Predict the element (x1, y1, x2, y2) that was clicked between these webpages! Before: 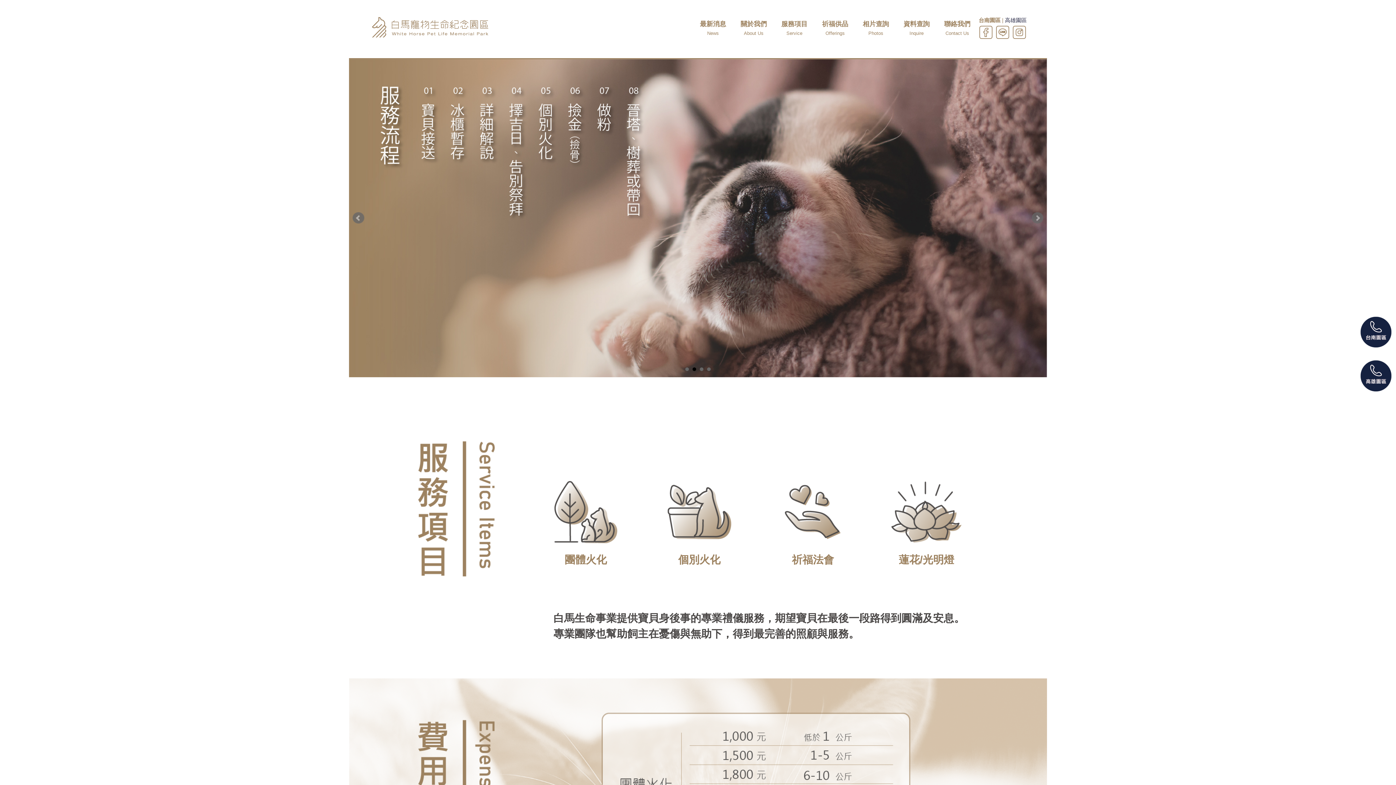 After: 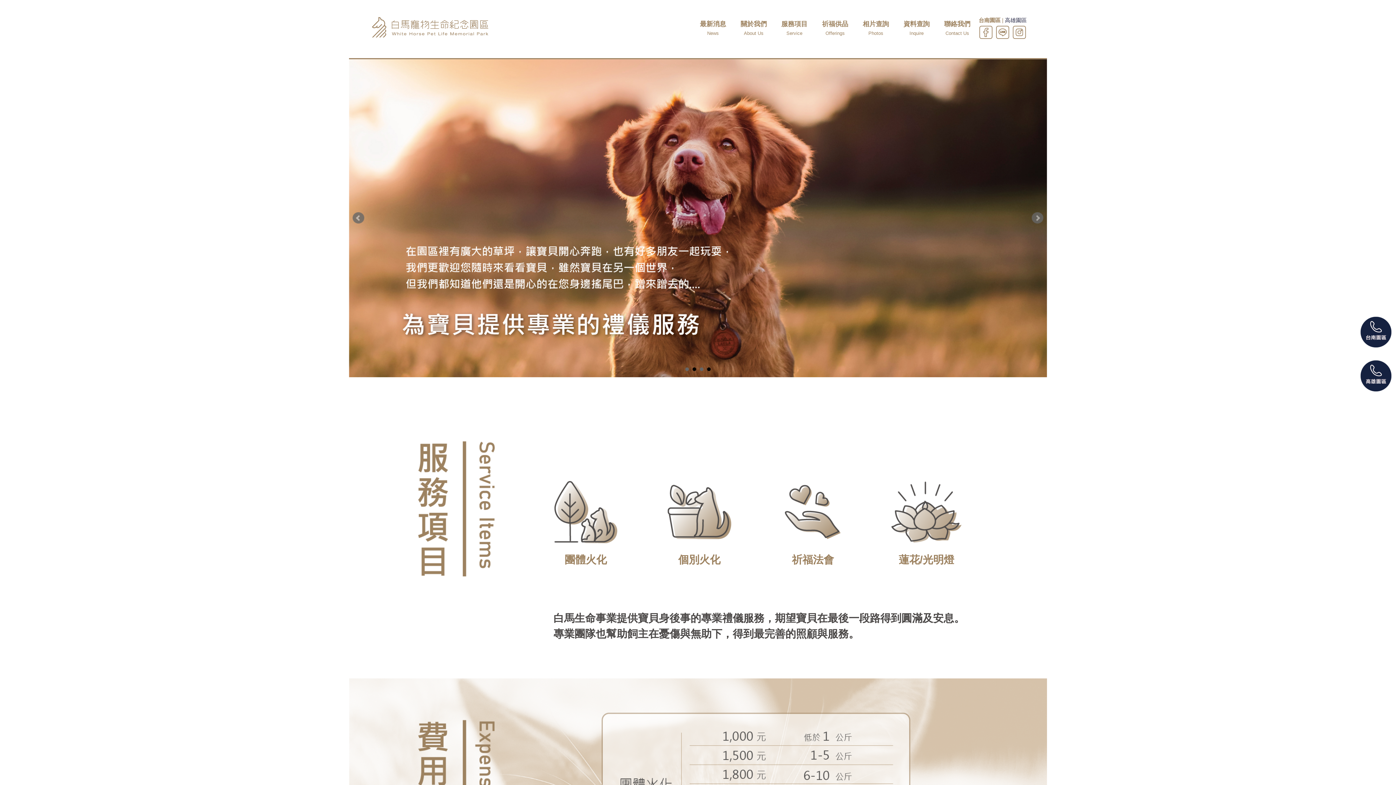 Action: label: 2 bbox: (692, 367, 696, 371)